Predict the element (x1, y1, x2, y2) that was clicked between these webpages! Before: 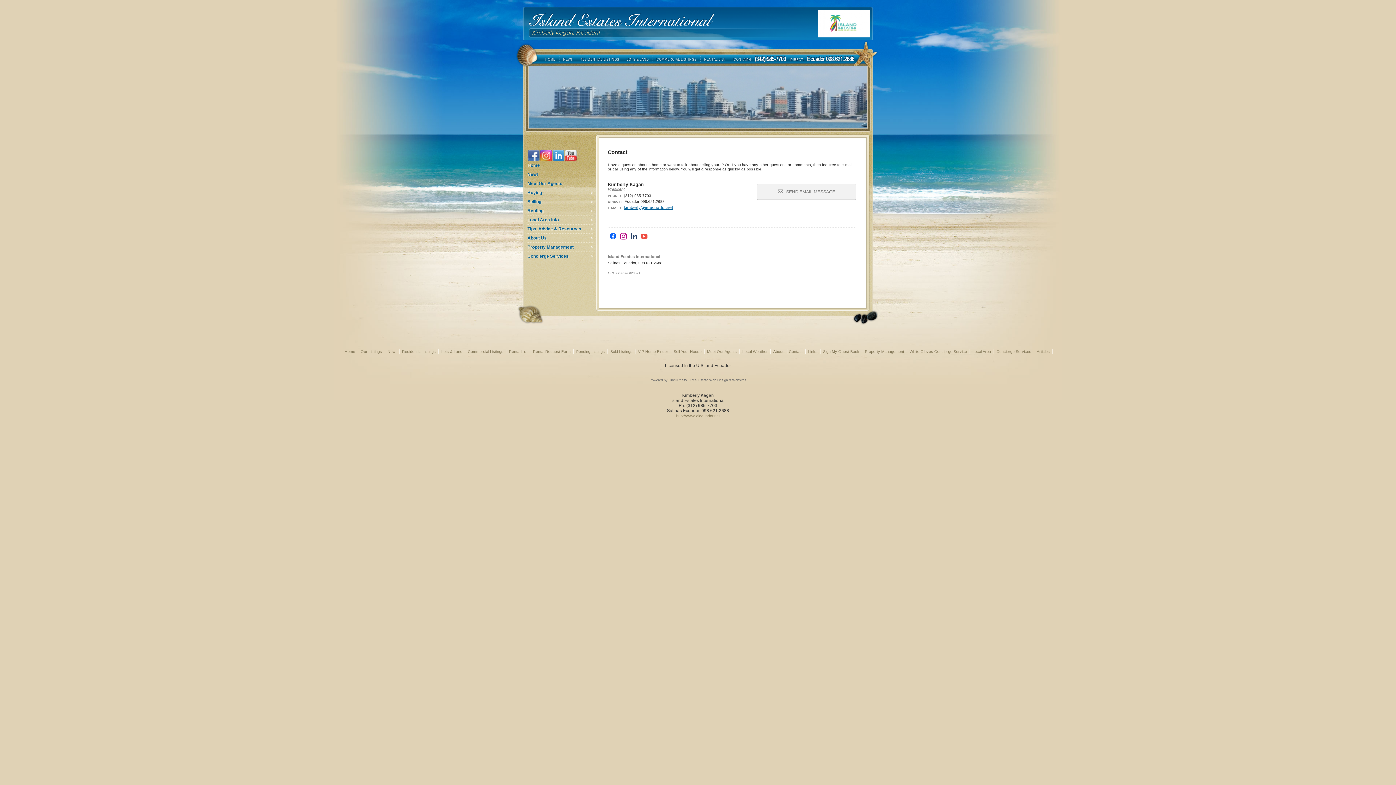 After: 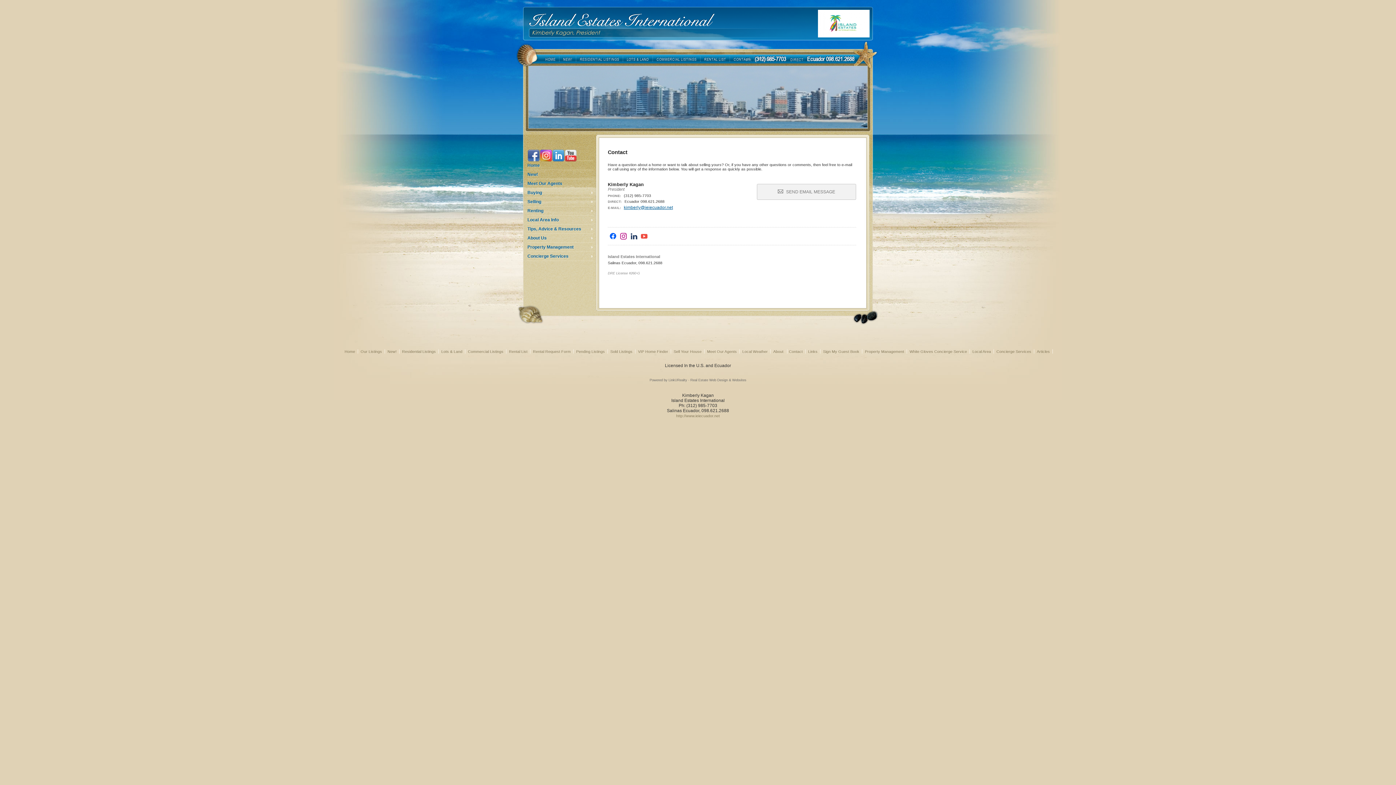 Action: label: Opens in a New Window bbox: (609, 233, 616, 239)